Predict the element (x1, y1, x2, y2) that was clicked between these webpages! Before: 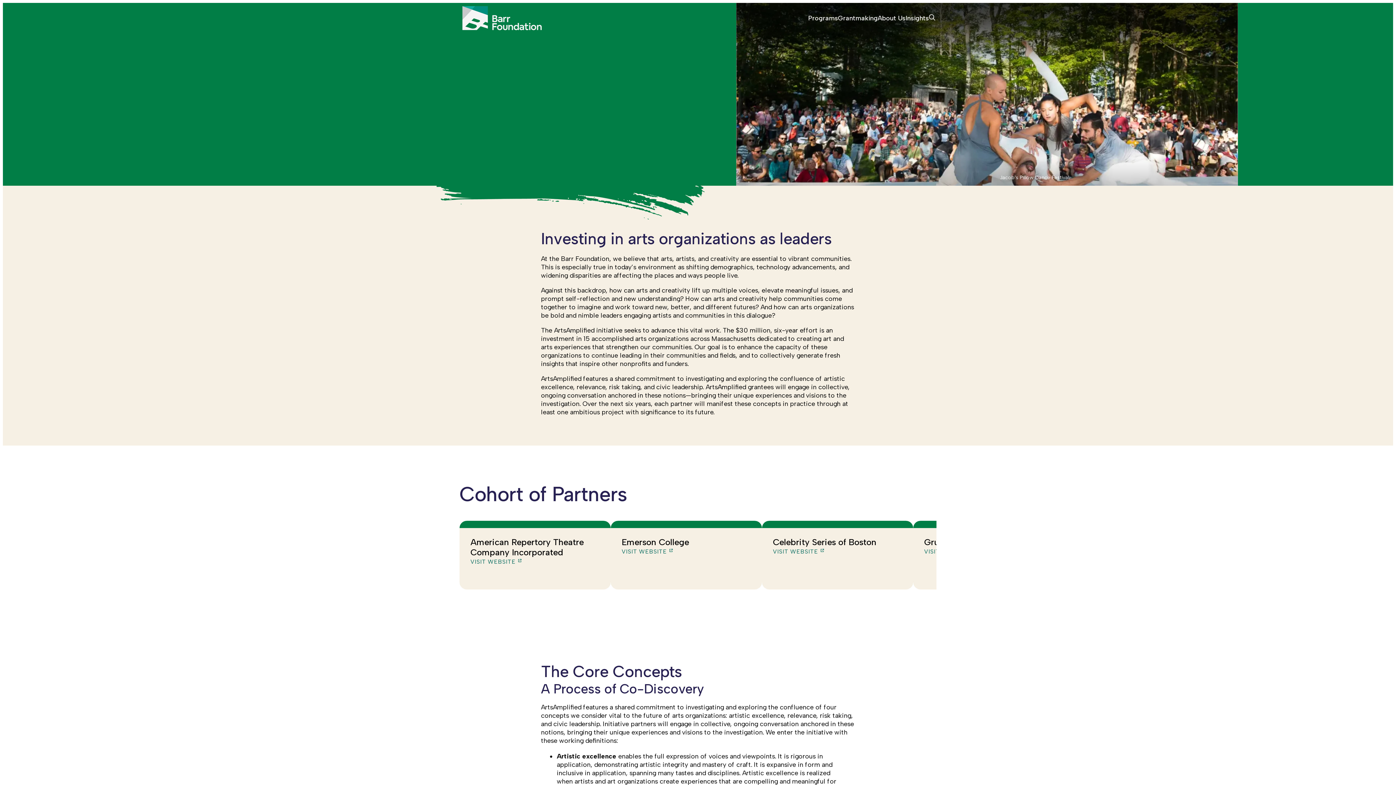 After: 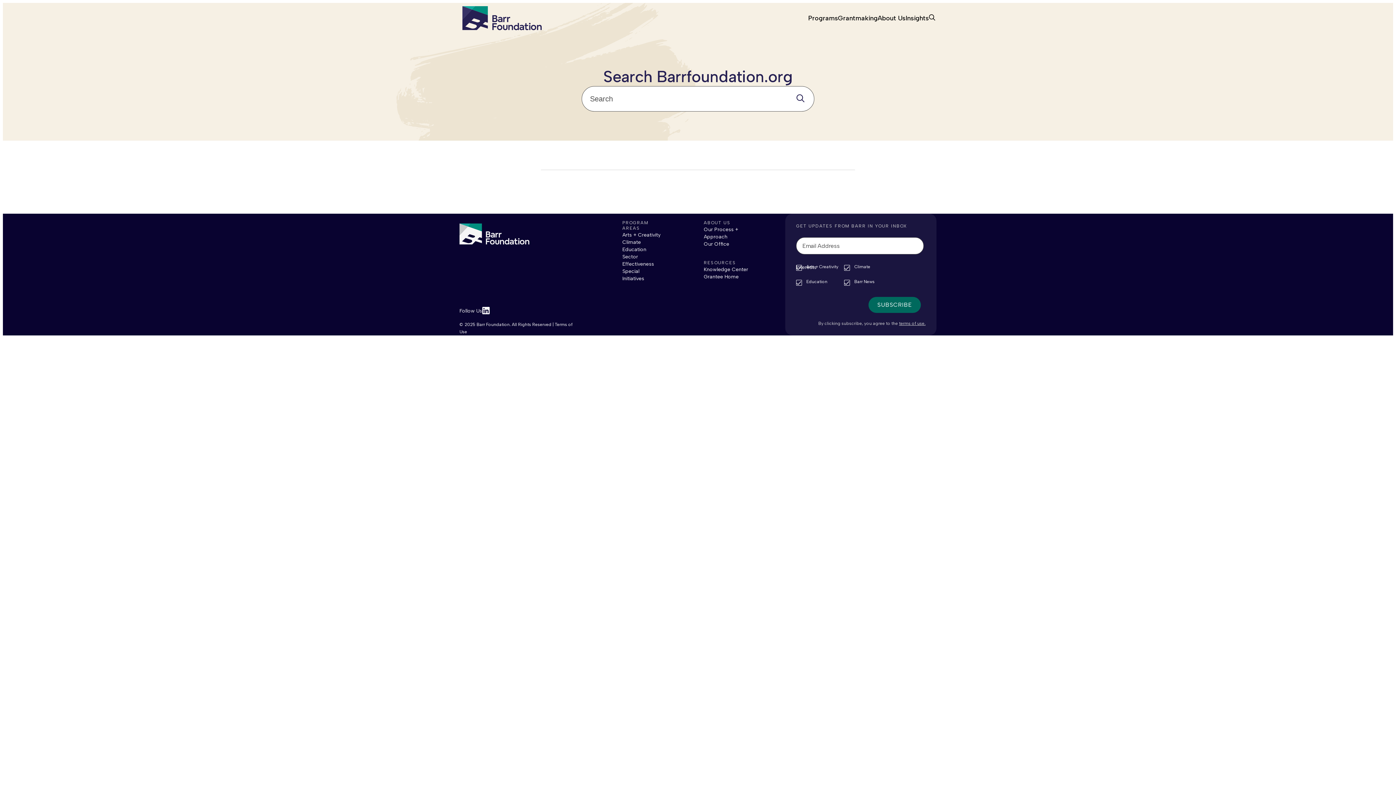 Action: bbox: (929, 14, 935, 22)